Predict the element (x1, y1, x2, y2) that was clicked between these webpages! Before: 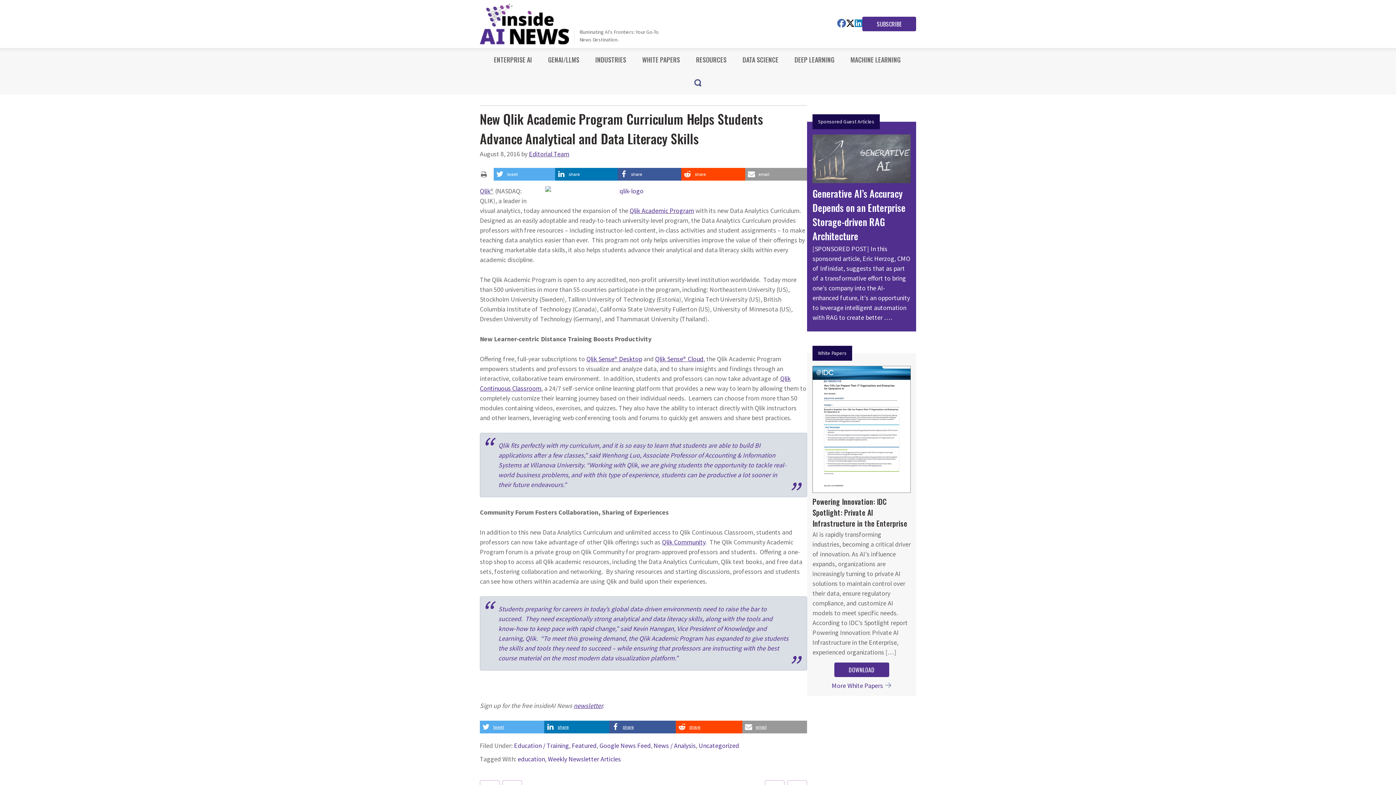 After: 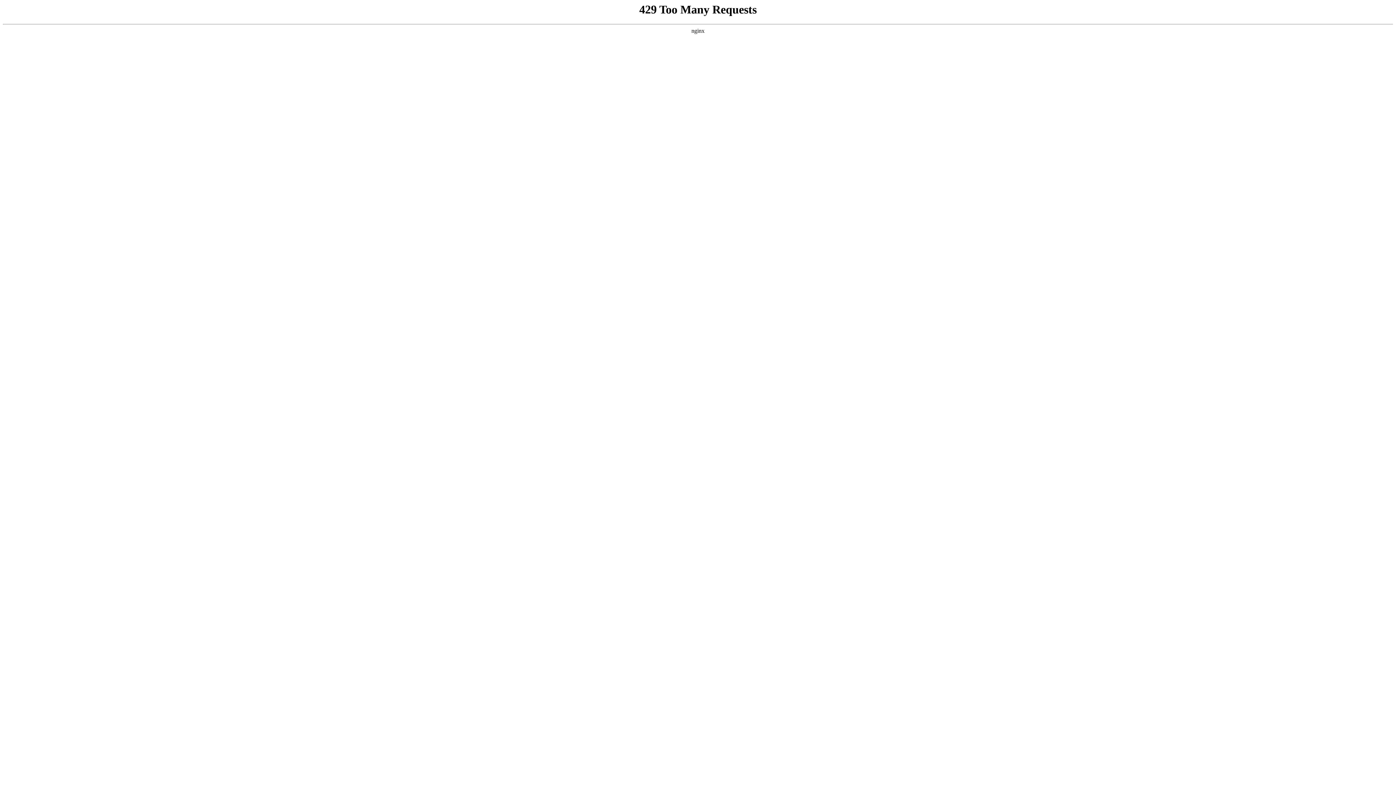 Action: label: Uncategorized bbox: (698, 741, 739, 750)